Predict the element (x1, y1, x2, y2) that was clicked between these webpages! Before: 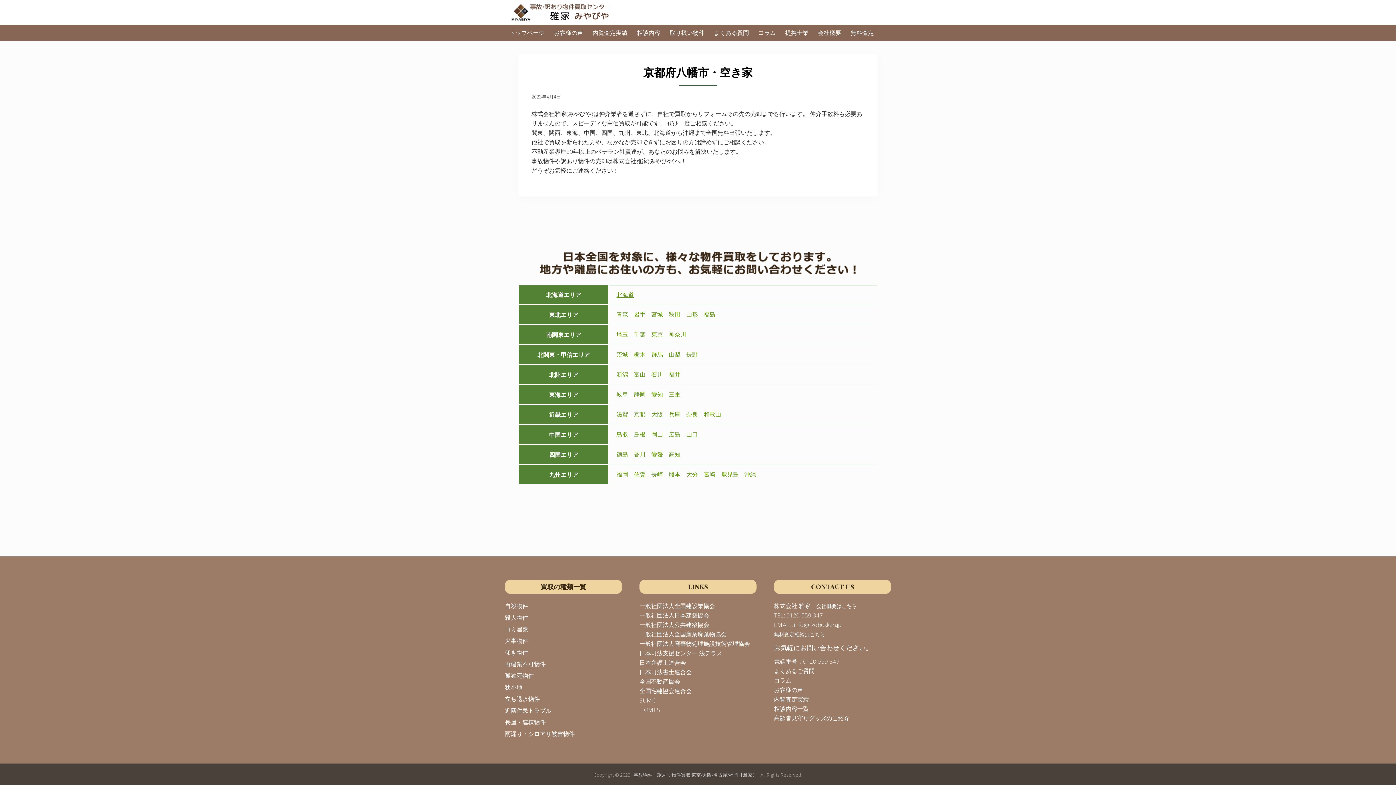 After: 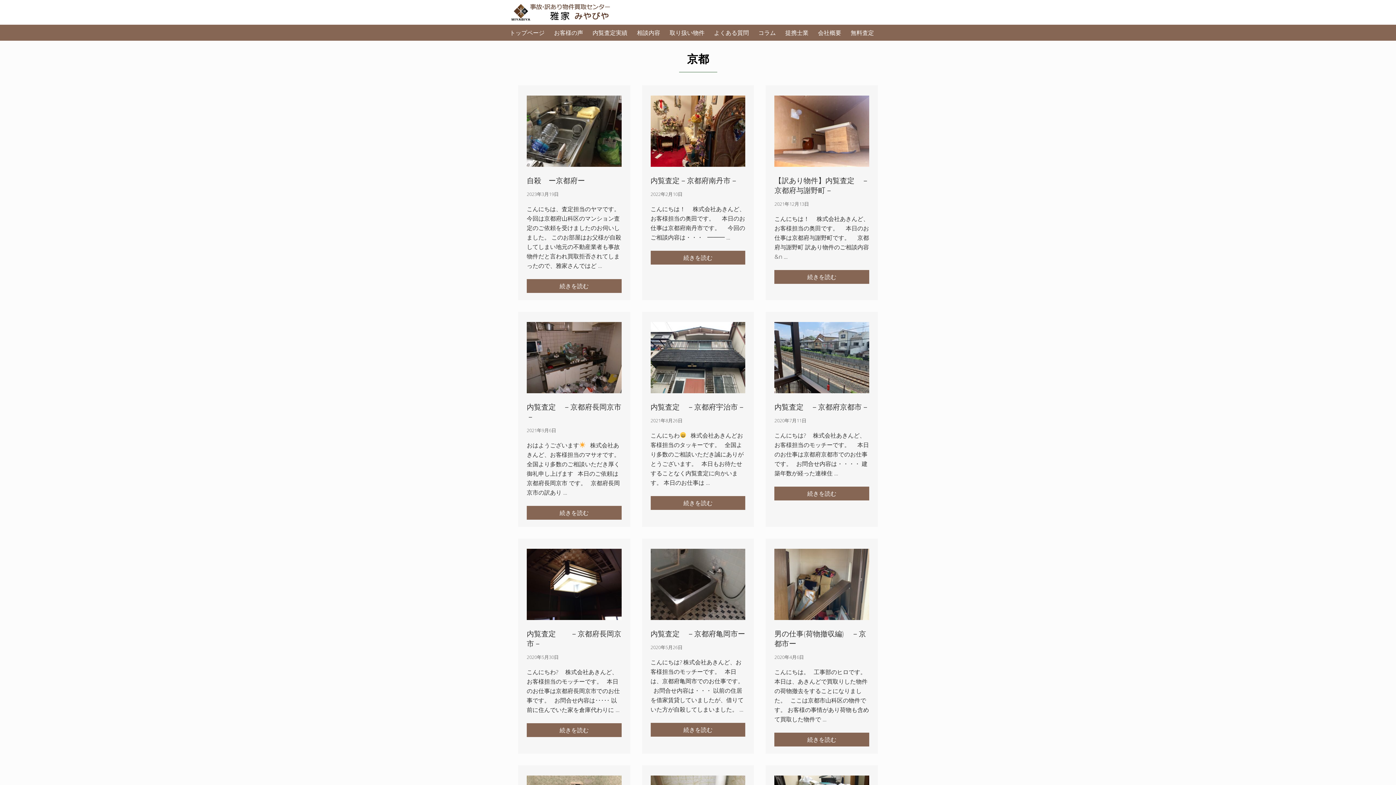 Action: bbox: (634, 410, 645, 418) label: 京都